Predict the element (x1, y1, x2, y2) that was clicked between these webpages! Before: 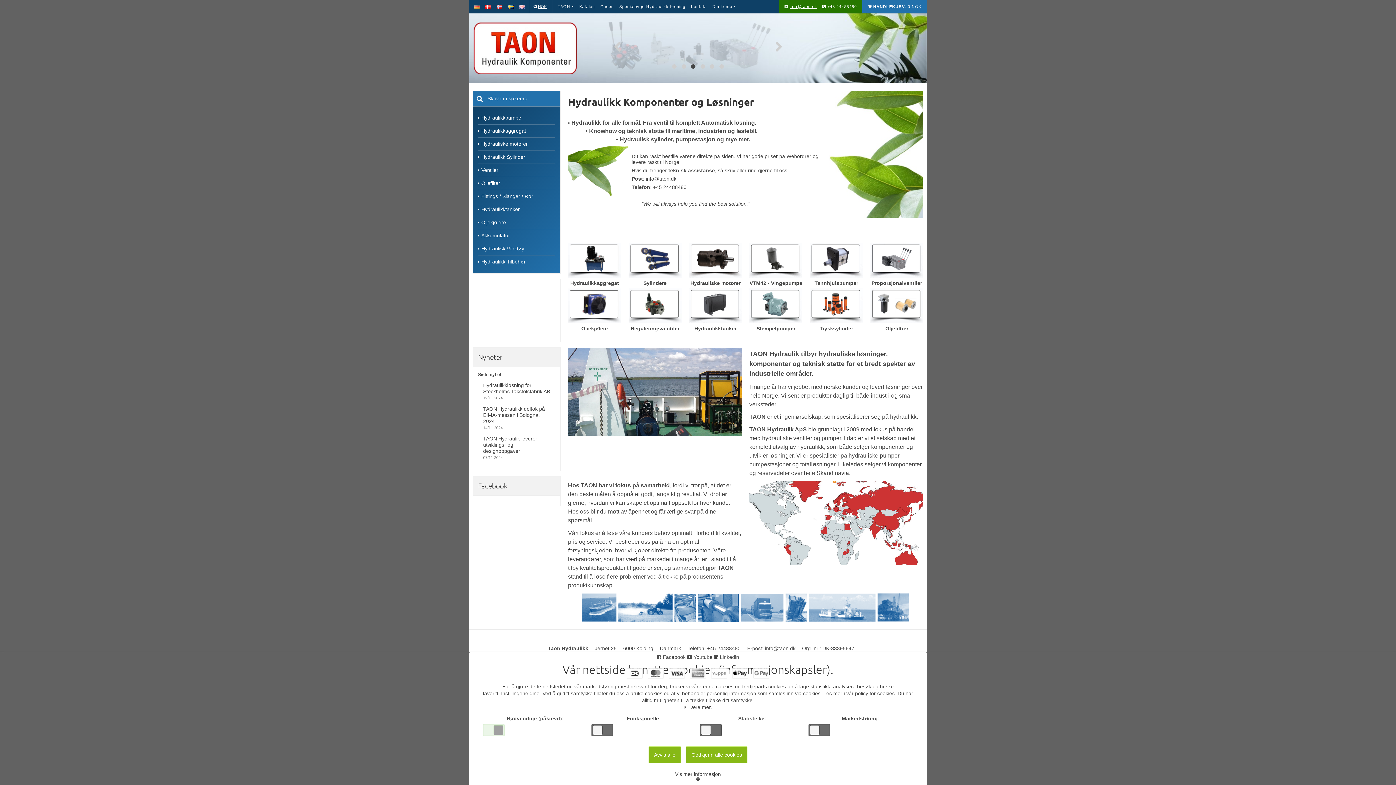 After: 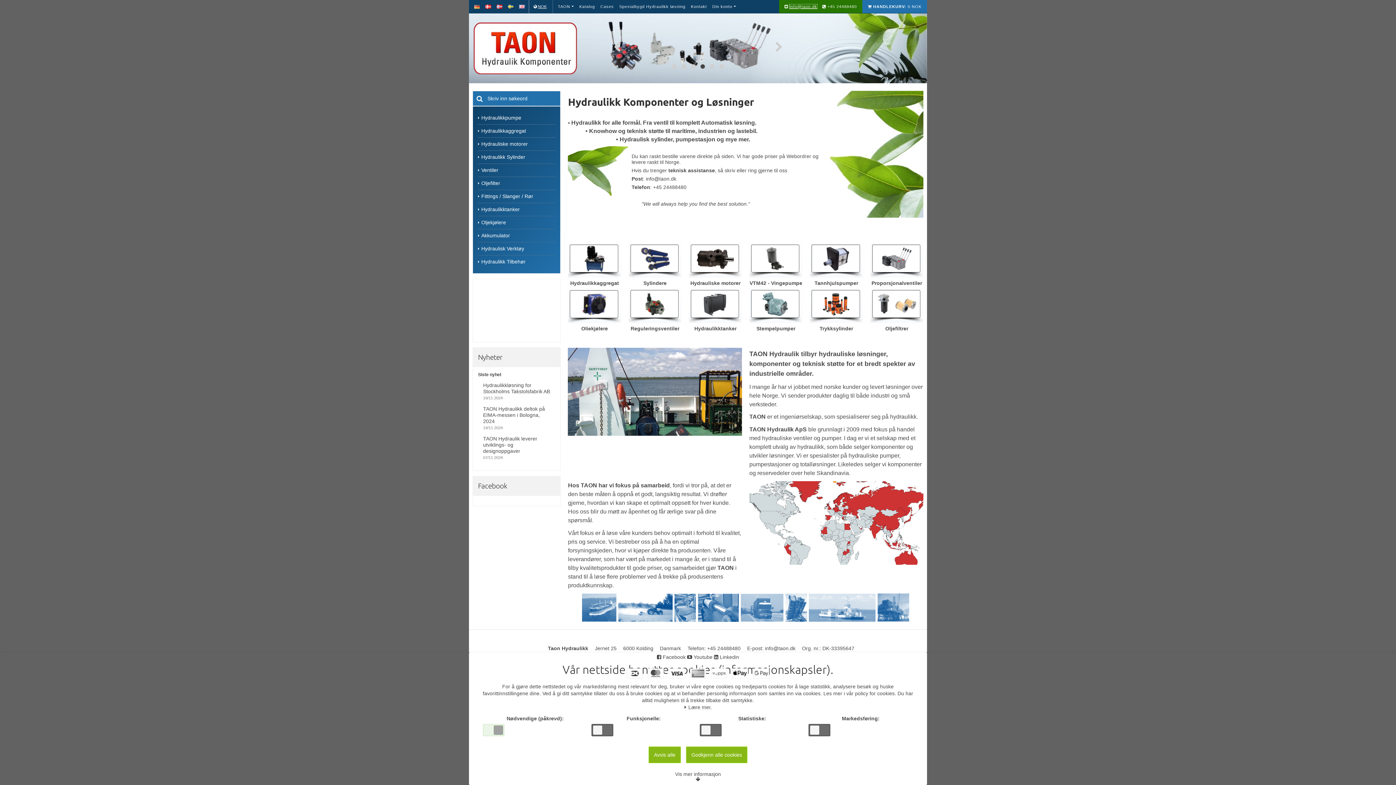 Action: bbox: (789, 4, 817, 8) label: info@taon.dk